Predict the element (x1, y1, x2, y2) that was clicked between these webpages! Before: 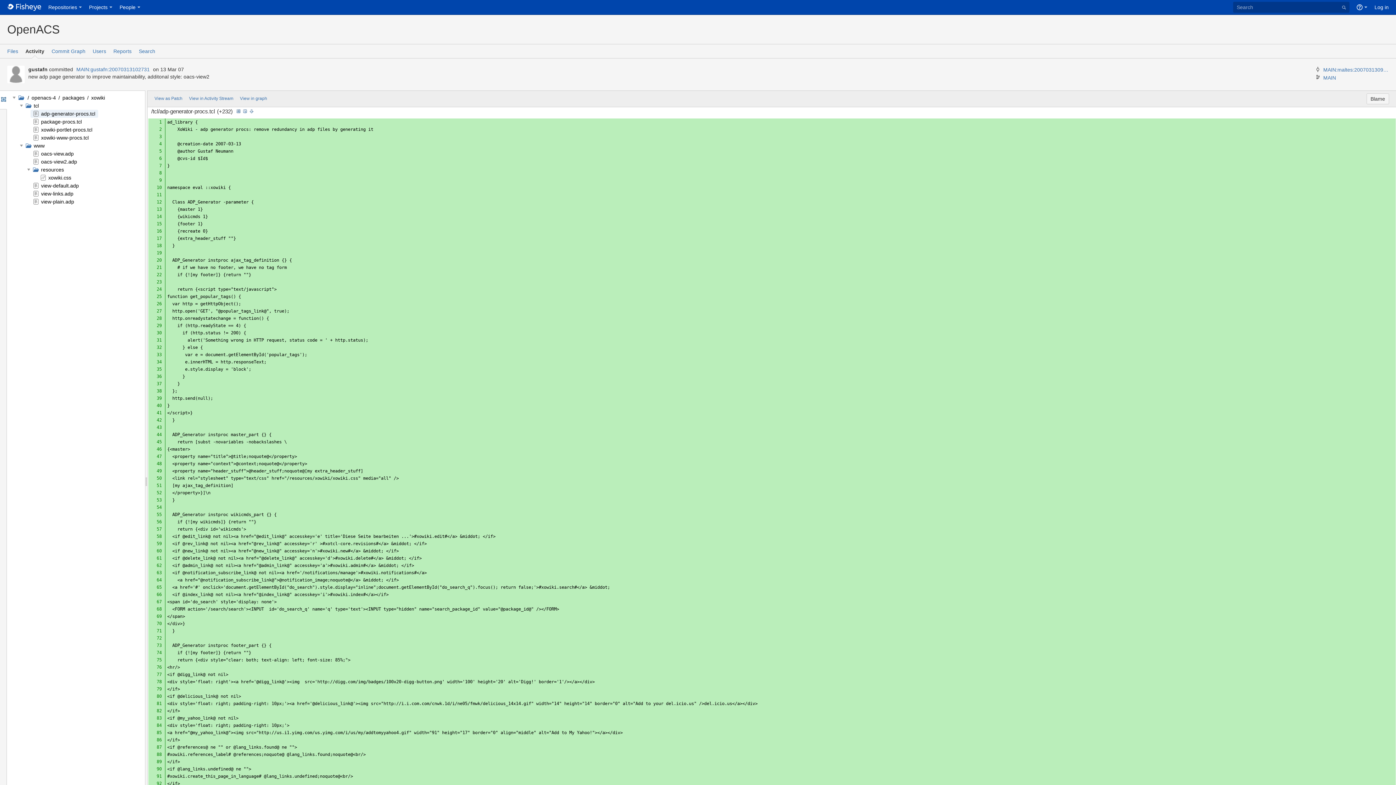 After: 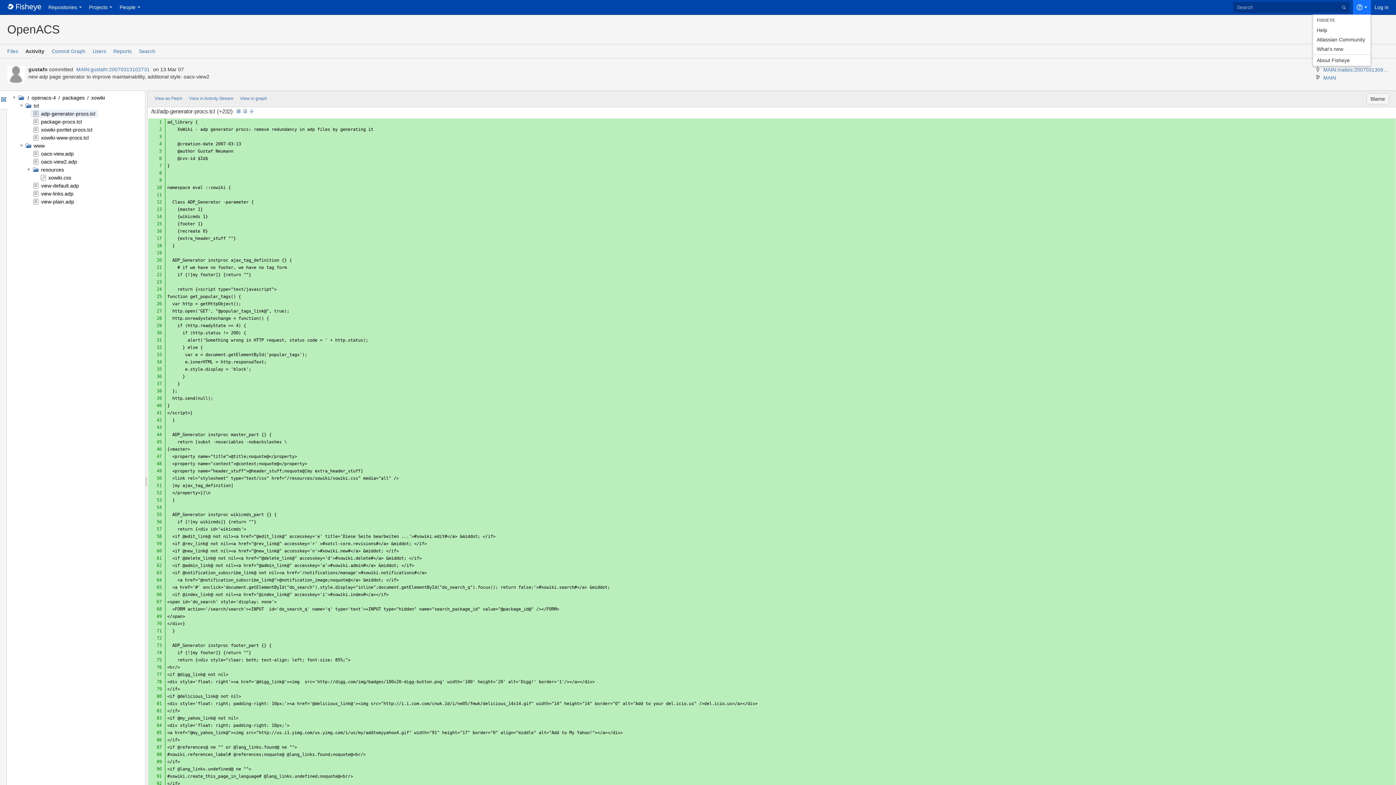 Action: bbox: (1353, 0, 1371, 14) label: Help